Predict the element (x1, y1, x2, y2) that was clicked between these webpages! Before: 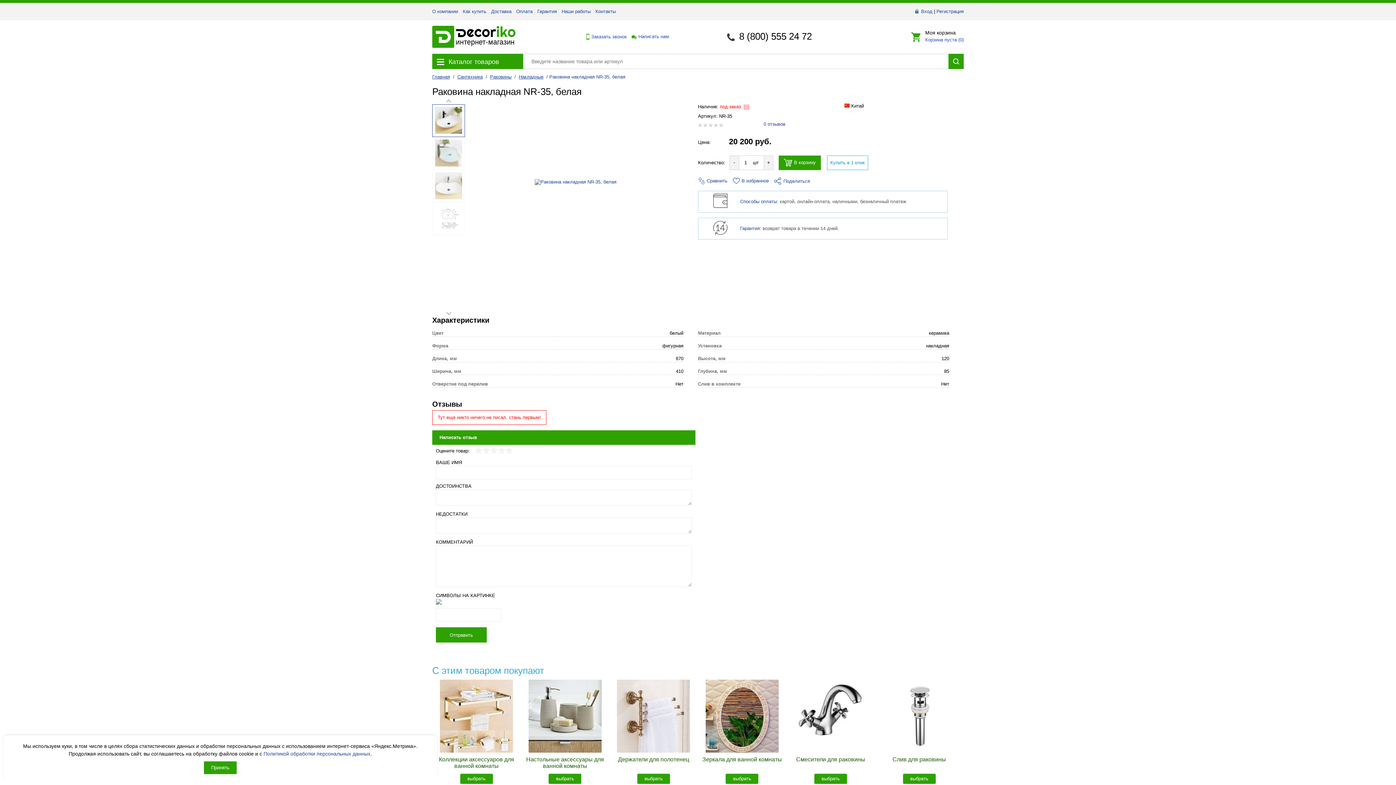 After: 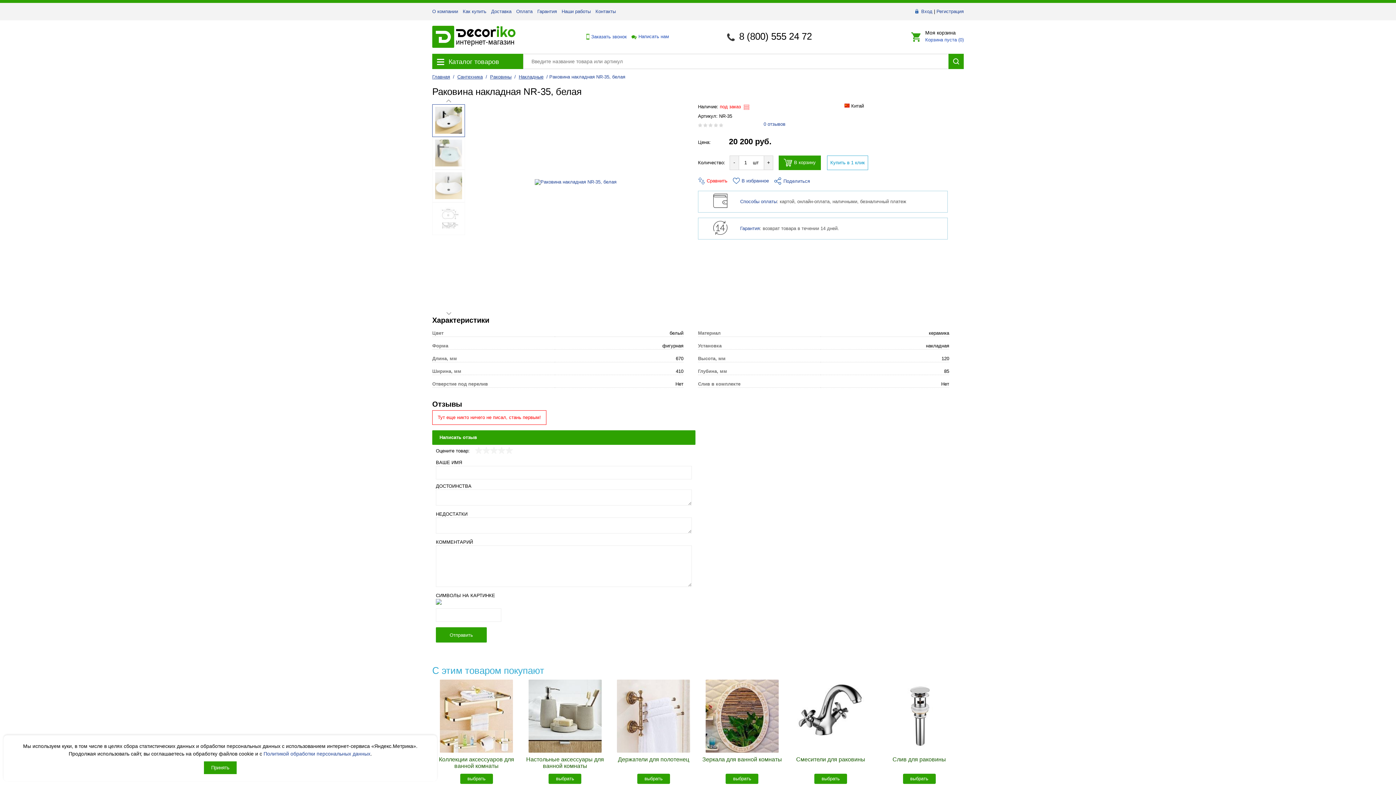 Action: bbox: (698, 178, 727, 183) label:  Сравнить